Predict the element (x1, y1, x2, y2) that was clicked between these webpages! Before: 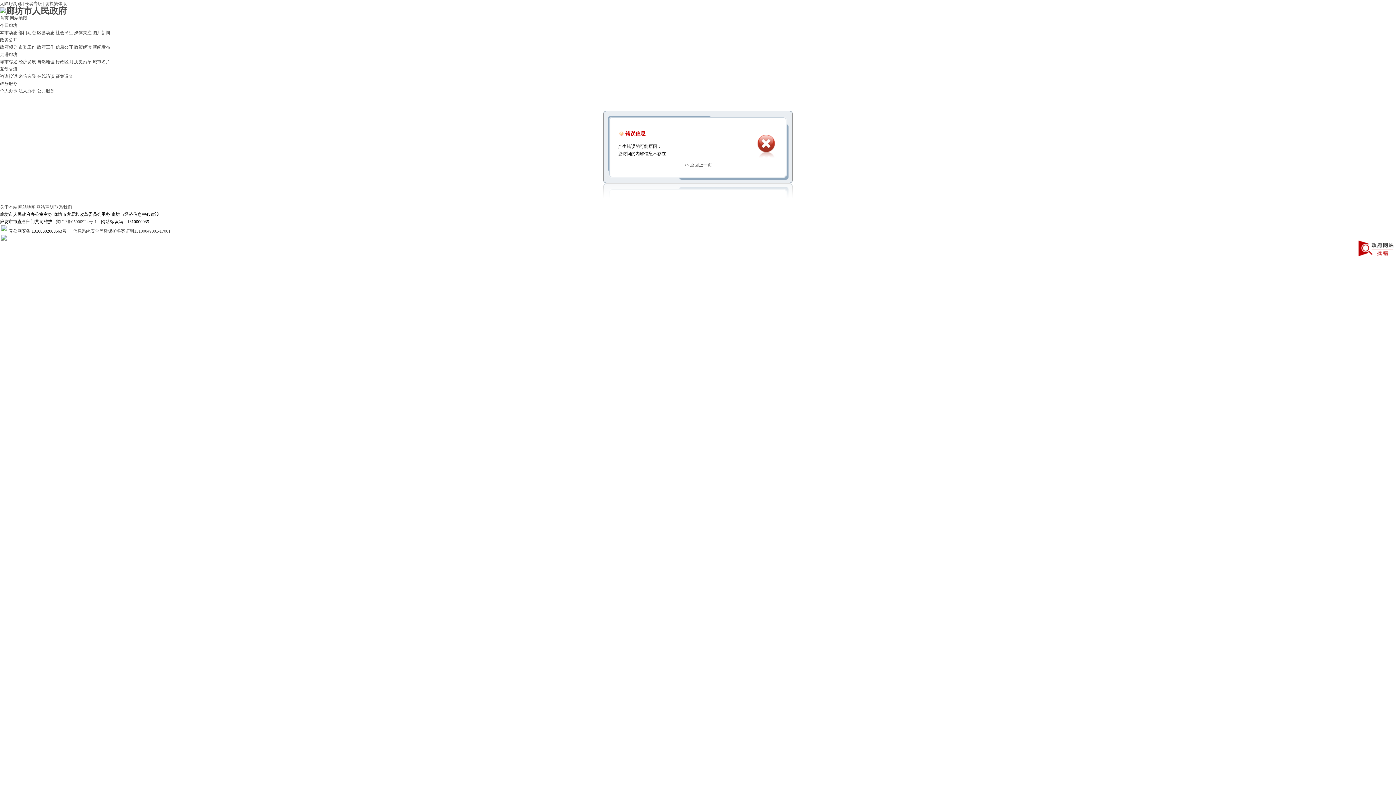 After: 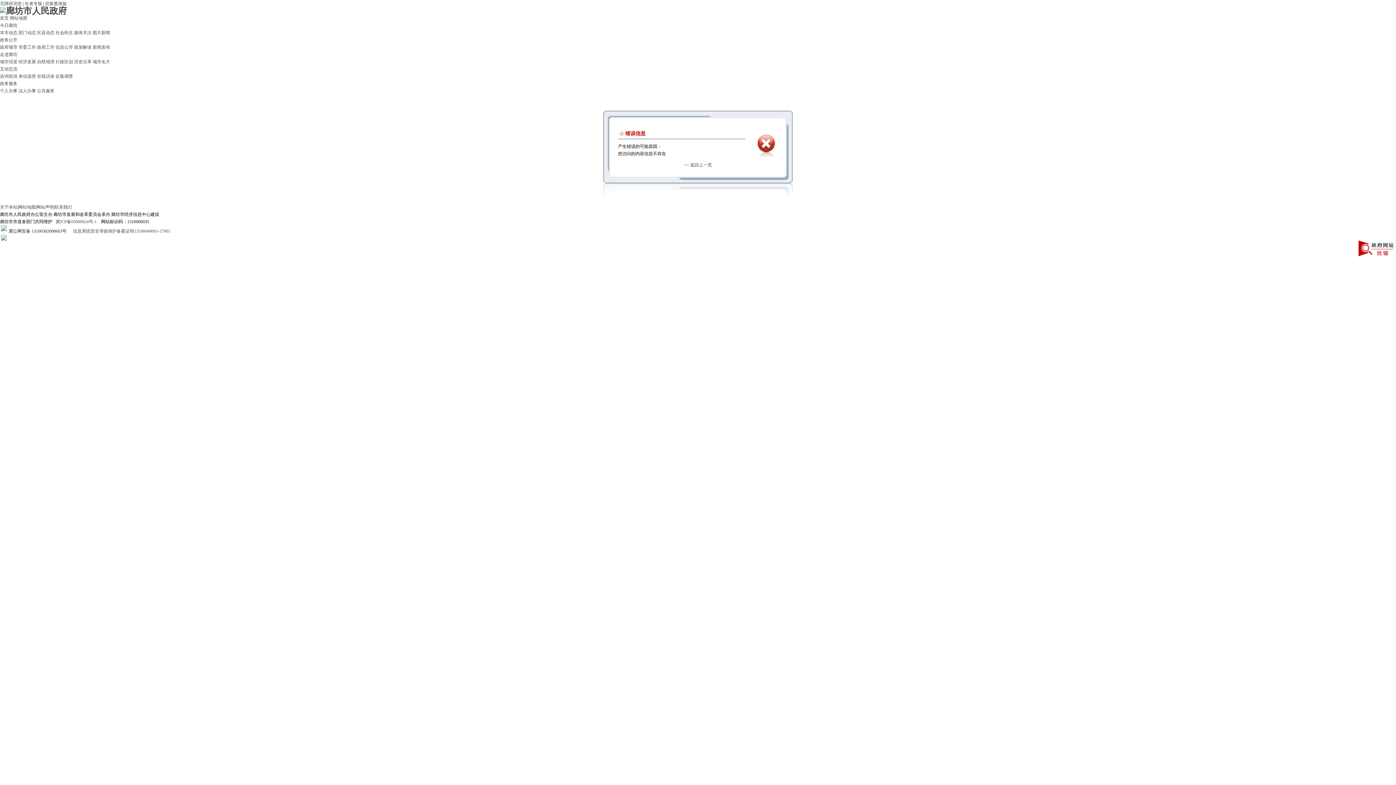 Action: bbox: (1, 225, 66, 232) label: 冀公网安备 13100302000663号